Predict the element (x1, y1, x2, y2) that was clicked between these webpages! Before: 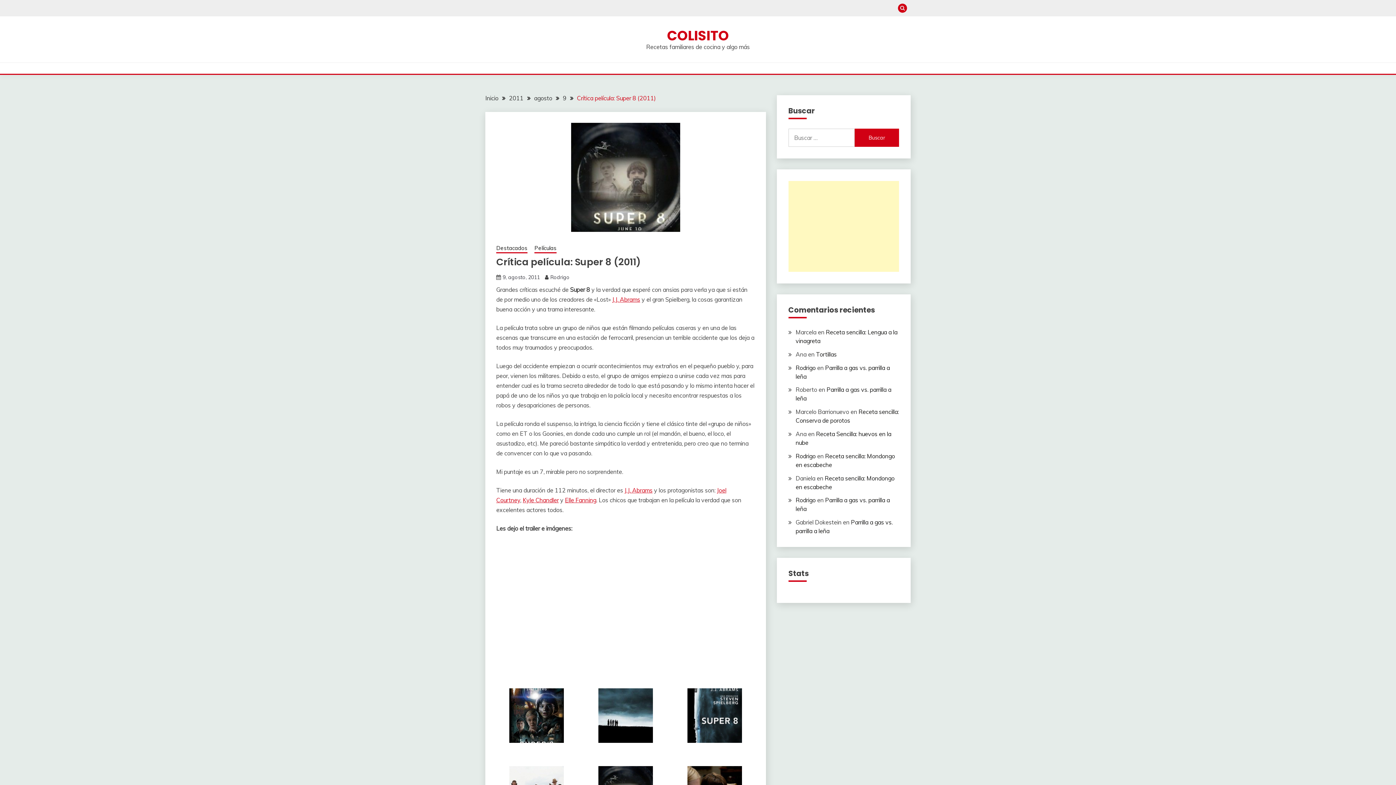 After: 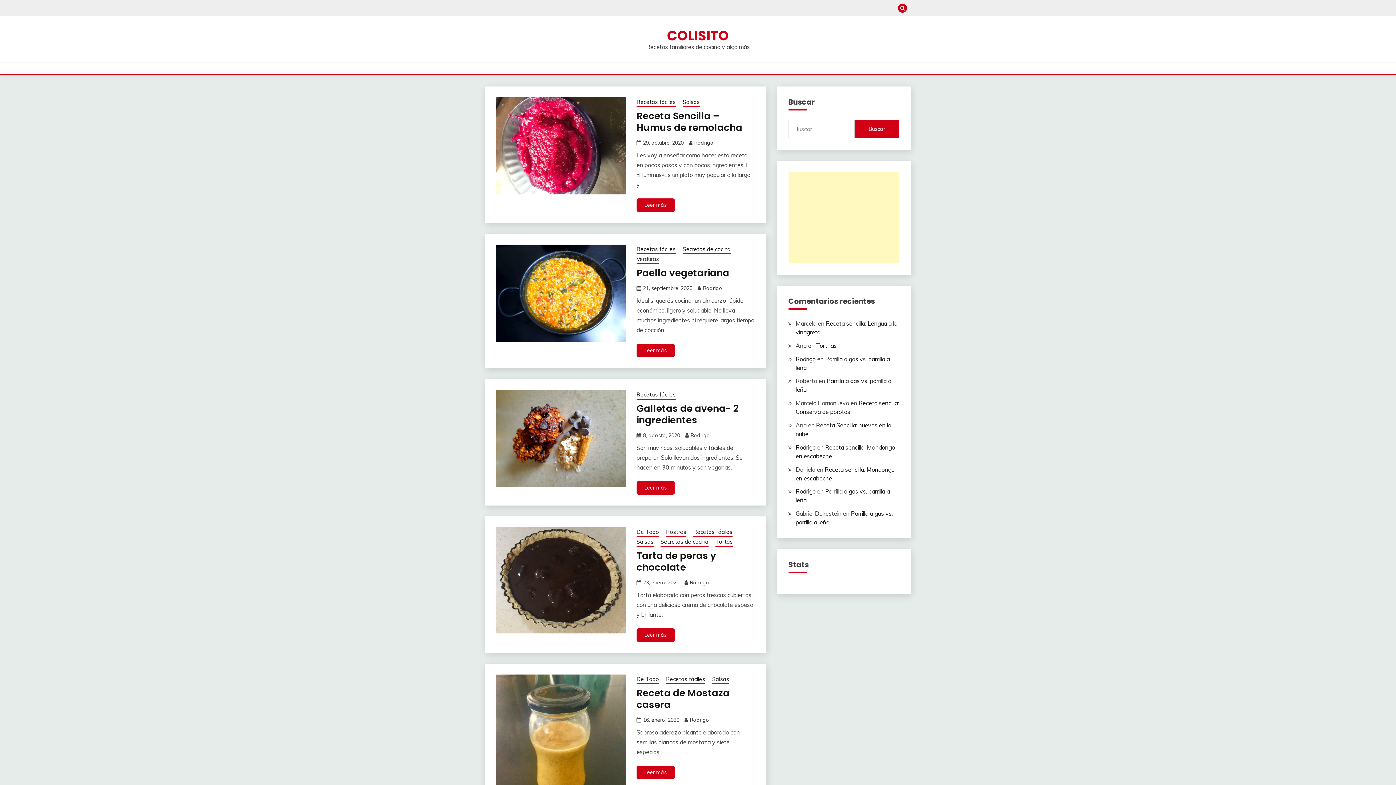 Action: label: COLISITO bbox: (667, 26, 729, 45)